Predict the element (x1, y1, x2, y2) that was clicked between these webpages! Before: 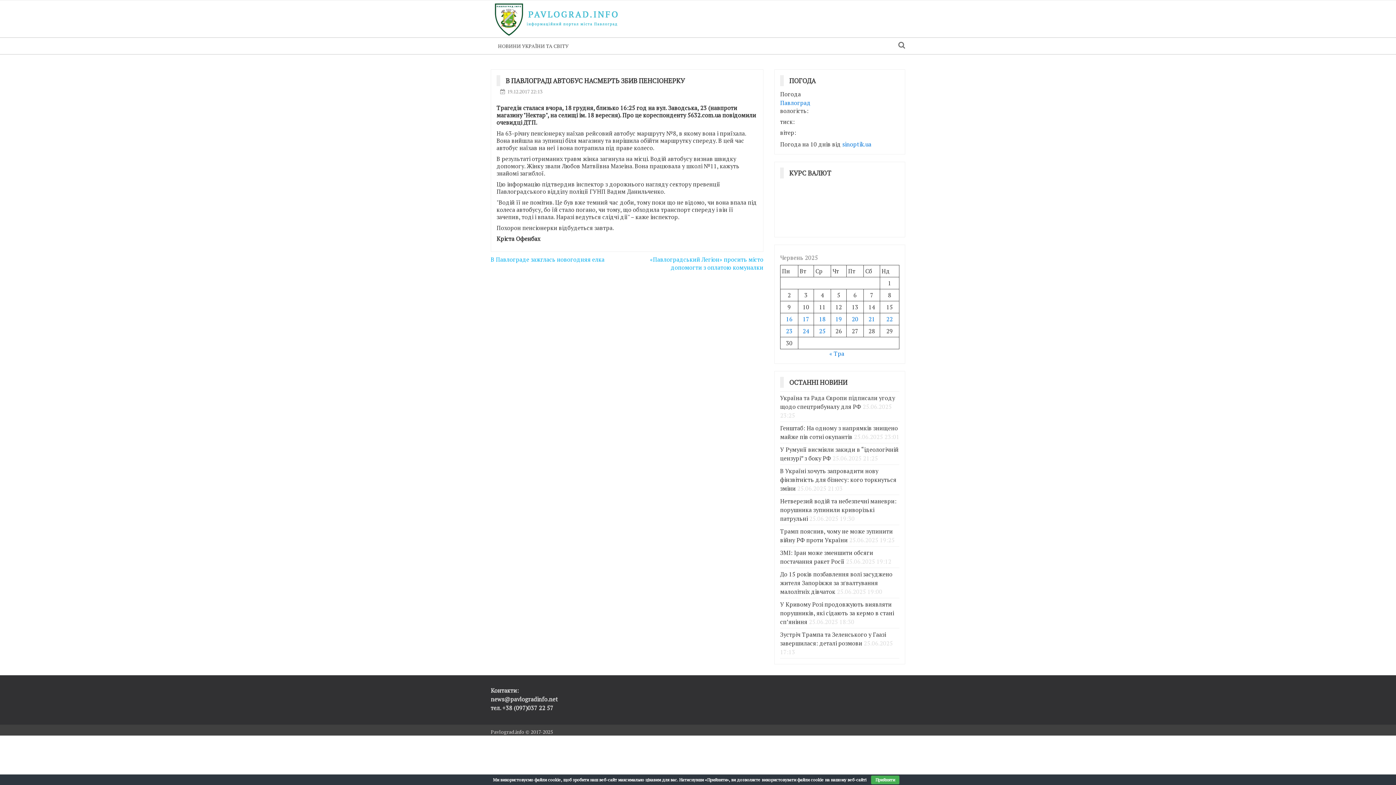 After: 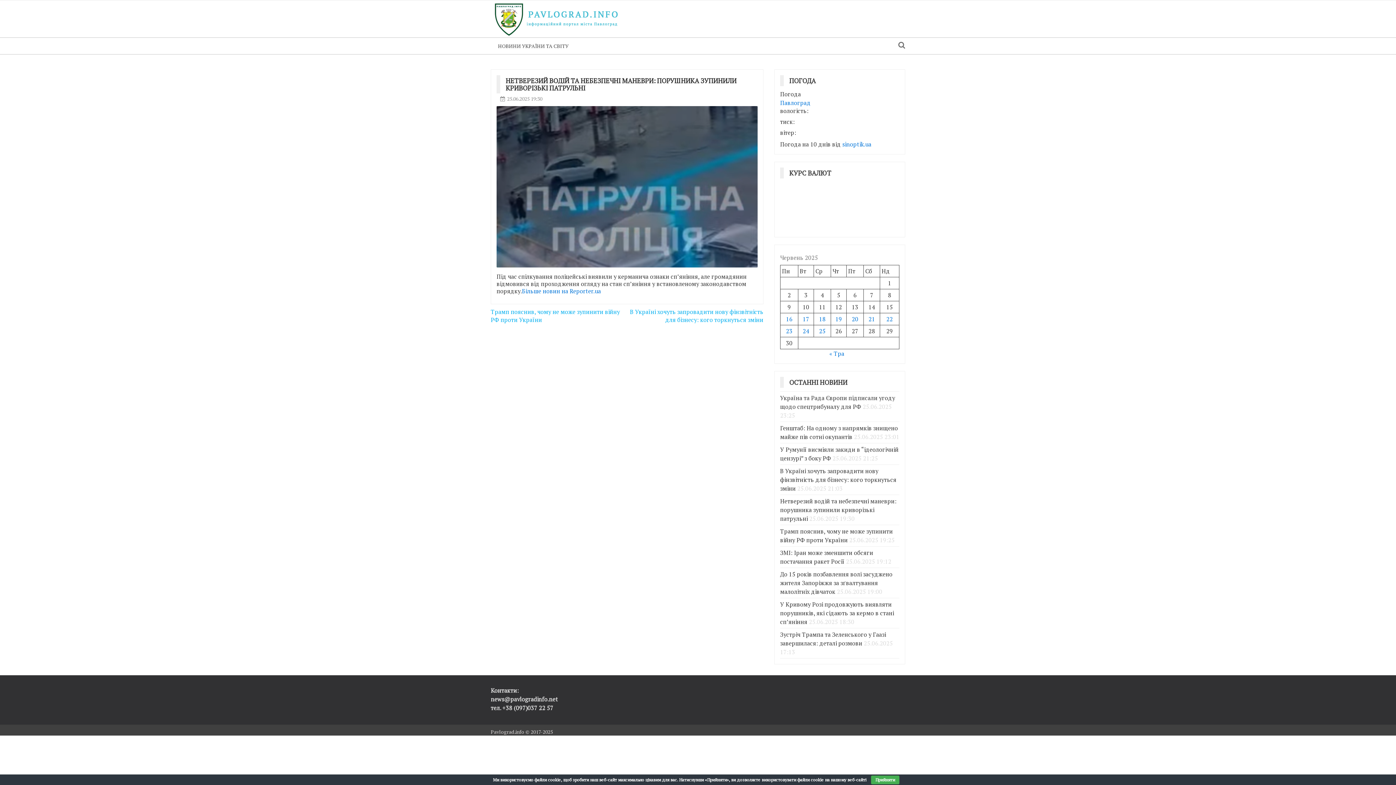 Action: label: Нетверезий водій та небезпечні маневри: порушника зупинили криворізькі патрульні bbox: (780, 497, 896, 523)